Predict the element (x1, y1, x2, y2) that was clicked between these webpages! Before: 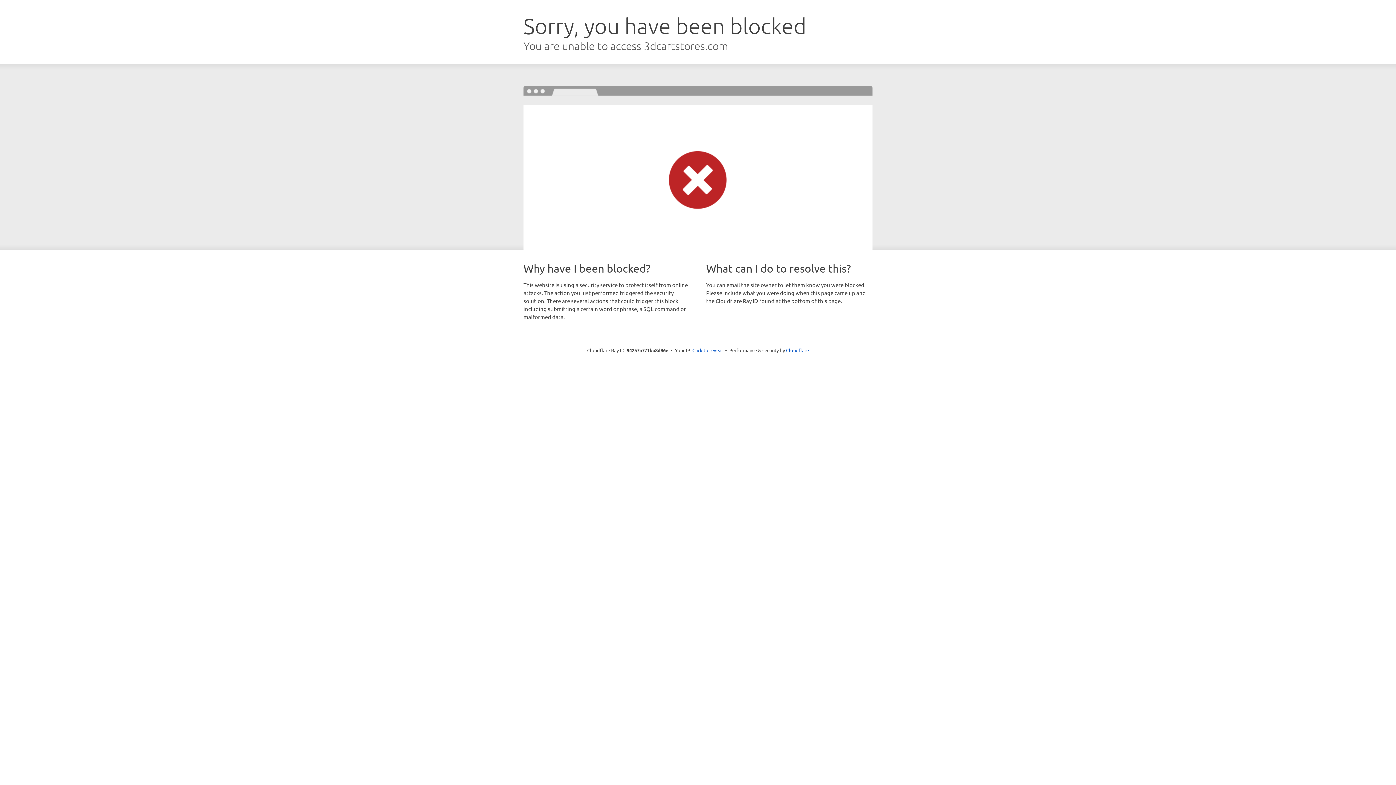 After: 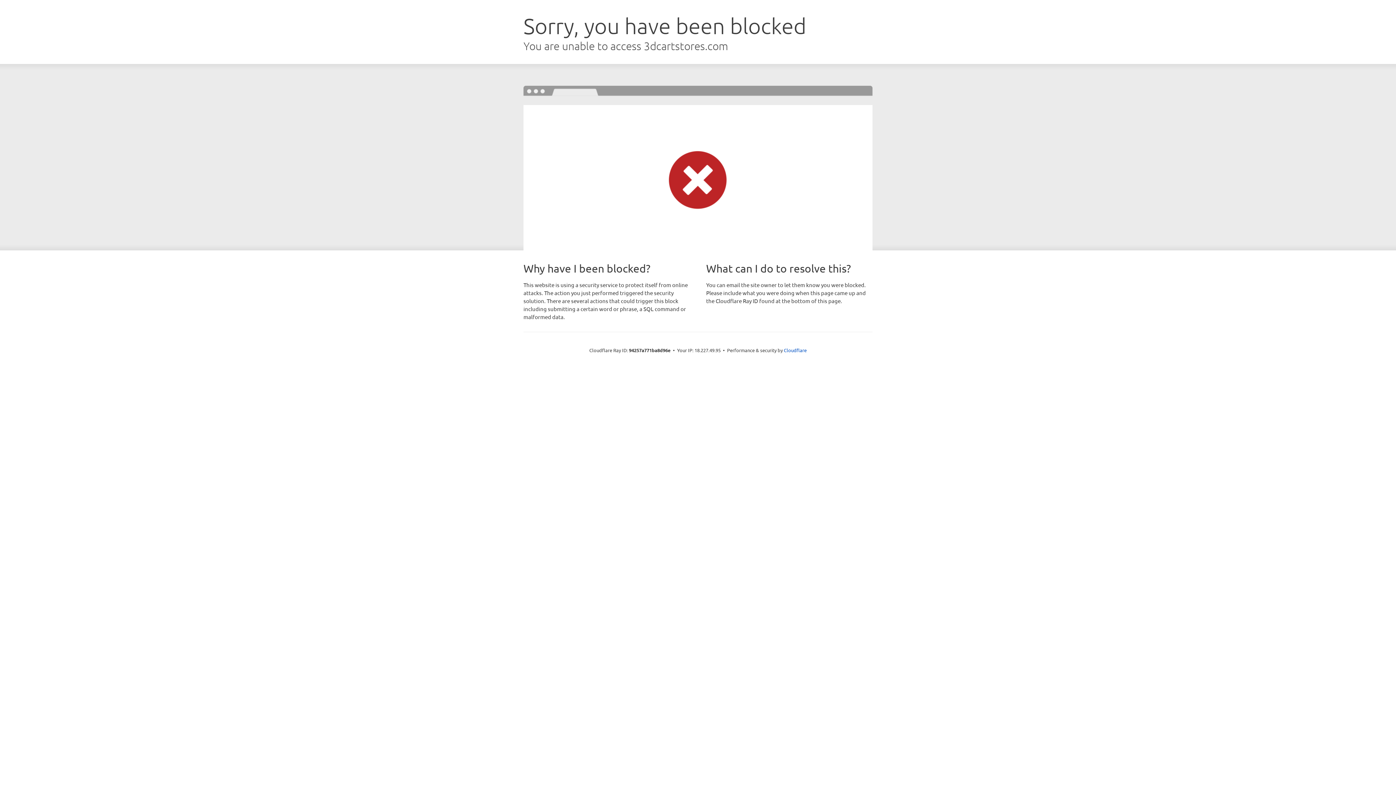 Action: bbox: (692, 346, 723, 353) label: Click to reveal